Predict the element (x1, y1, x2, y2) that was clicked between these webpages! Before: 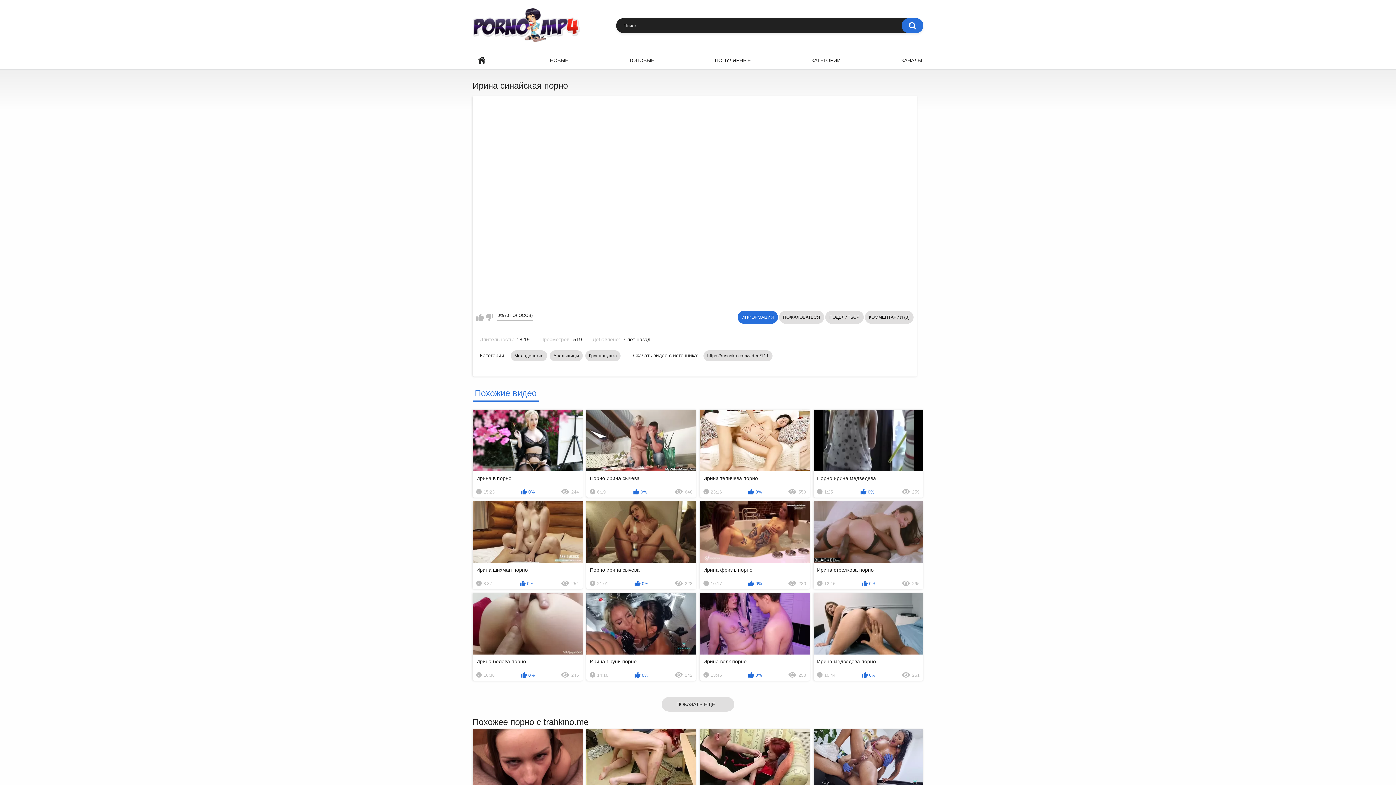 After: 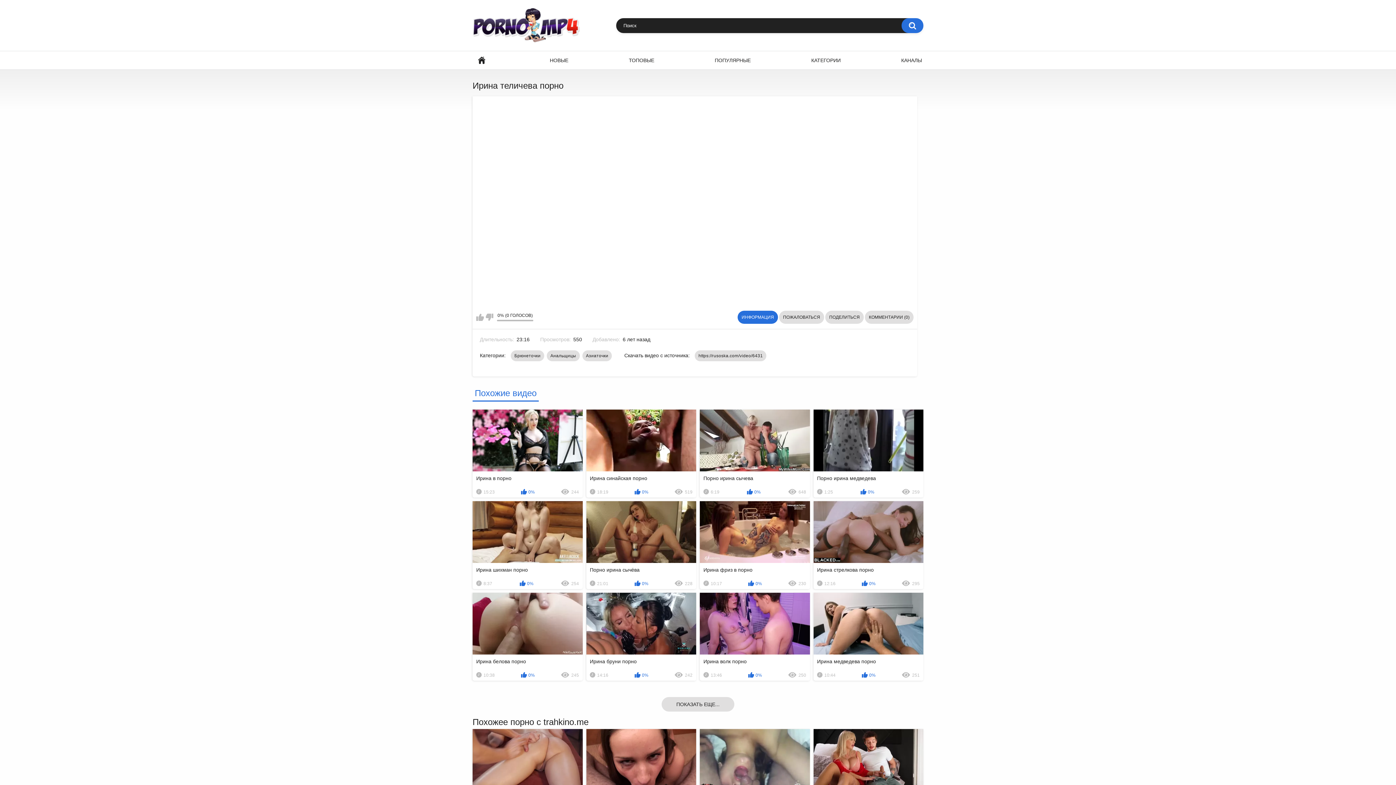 Action: bbox: (700, 409, 810, 497) label: Ирина теличева порно
23:16
0%
550